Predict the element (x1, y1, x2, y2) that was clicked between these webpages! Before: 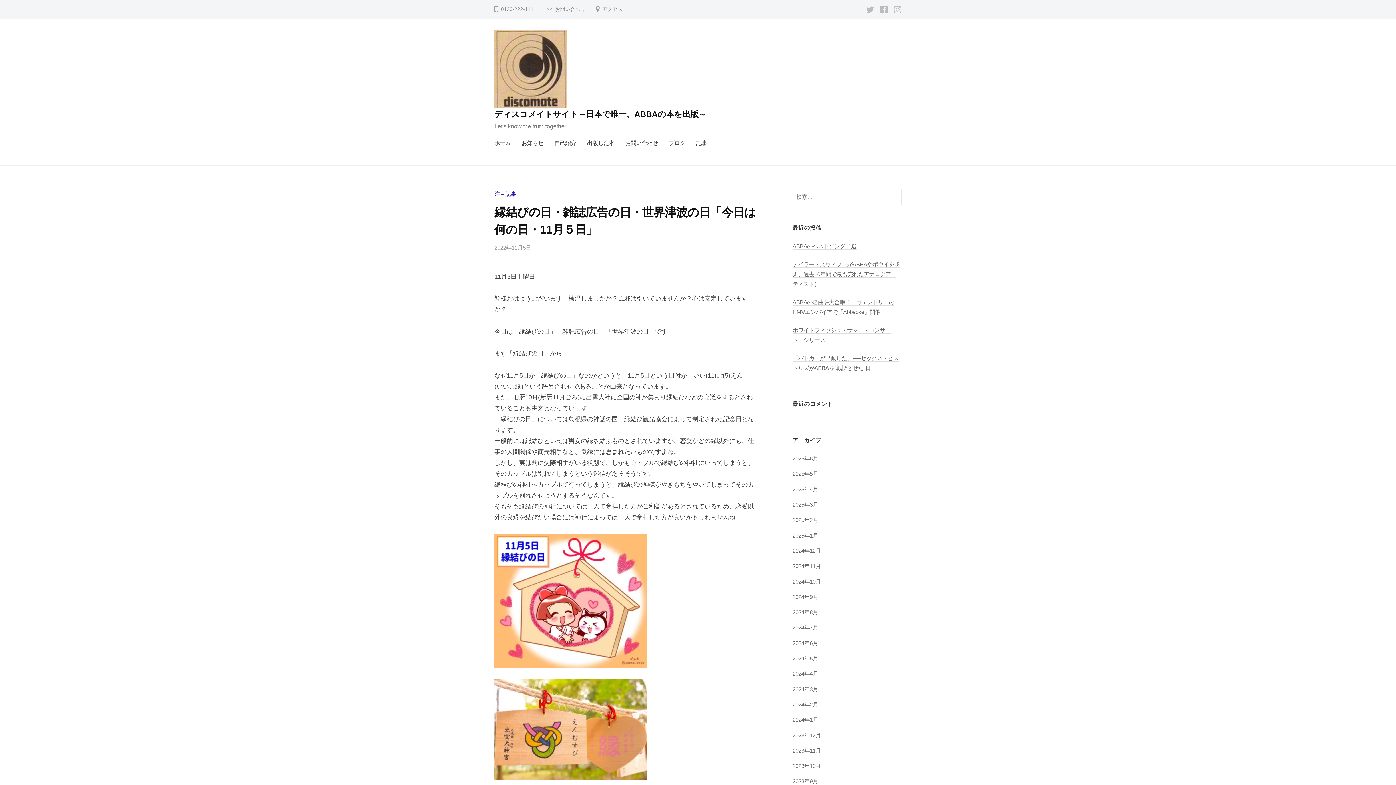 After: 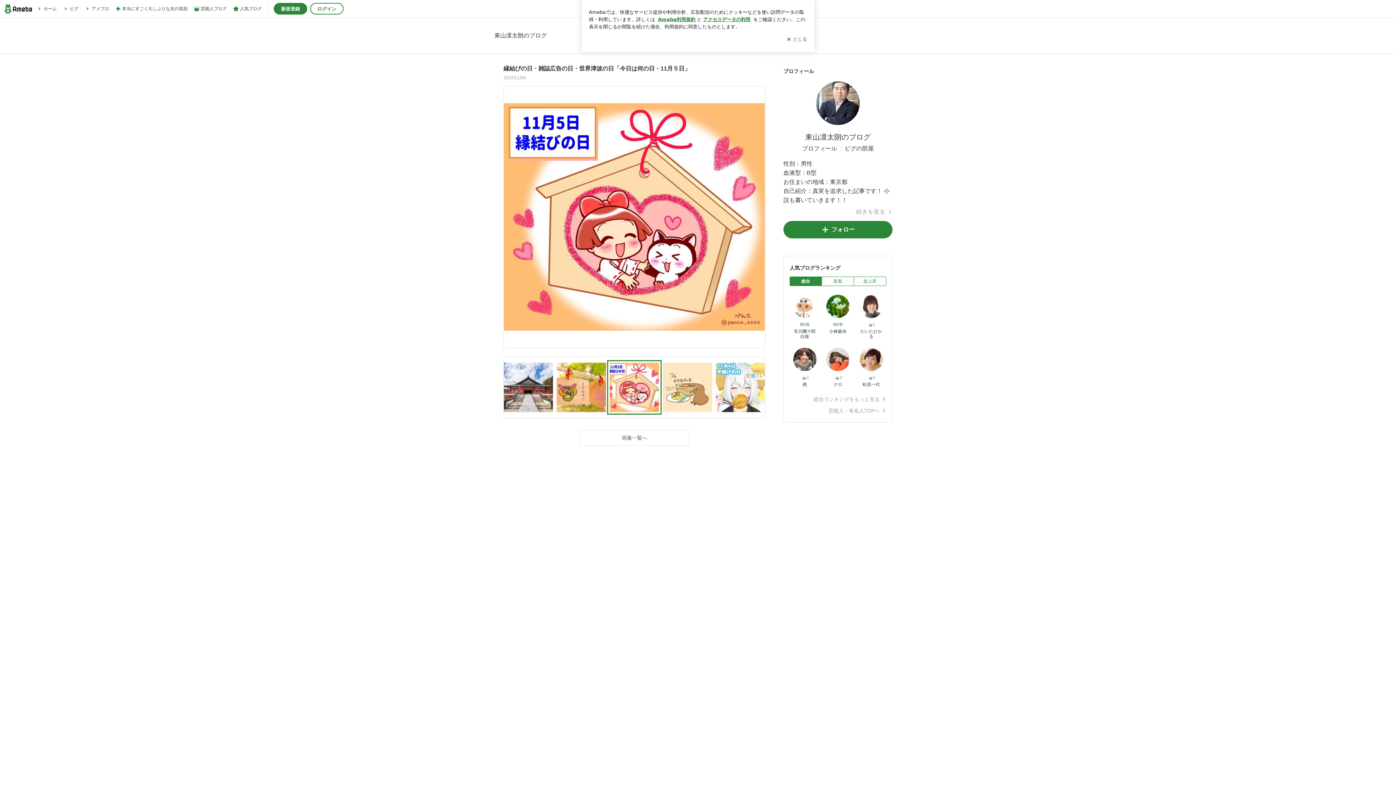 Action: bbox: (494, 597, 647, 604)